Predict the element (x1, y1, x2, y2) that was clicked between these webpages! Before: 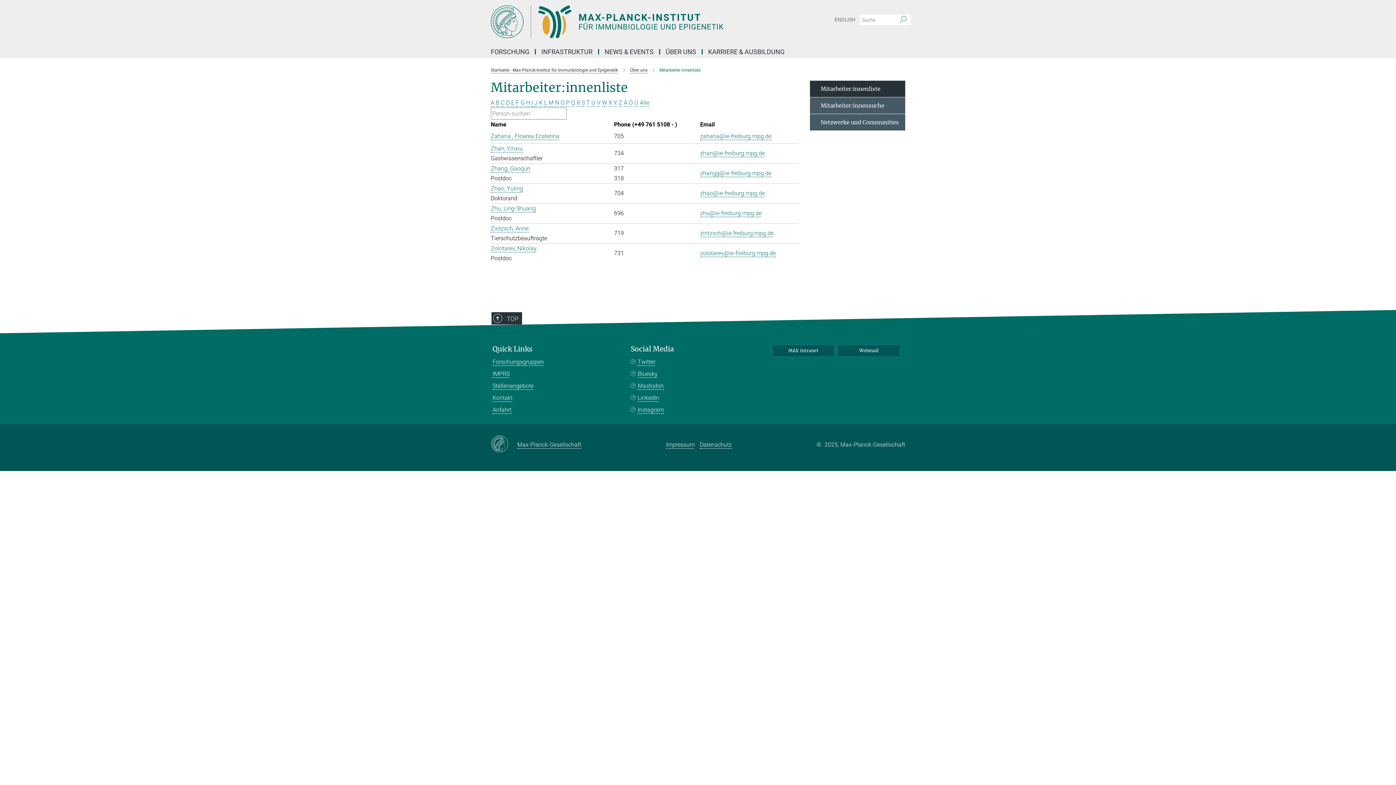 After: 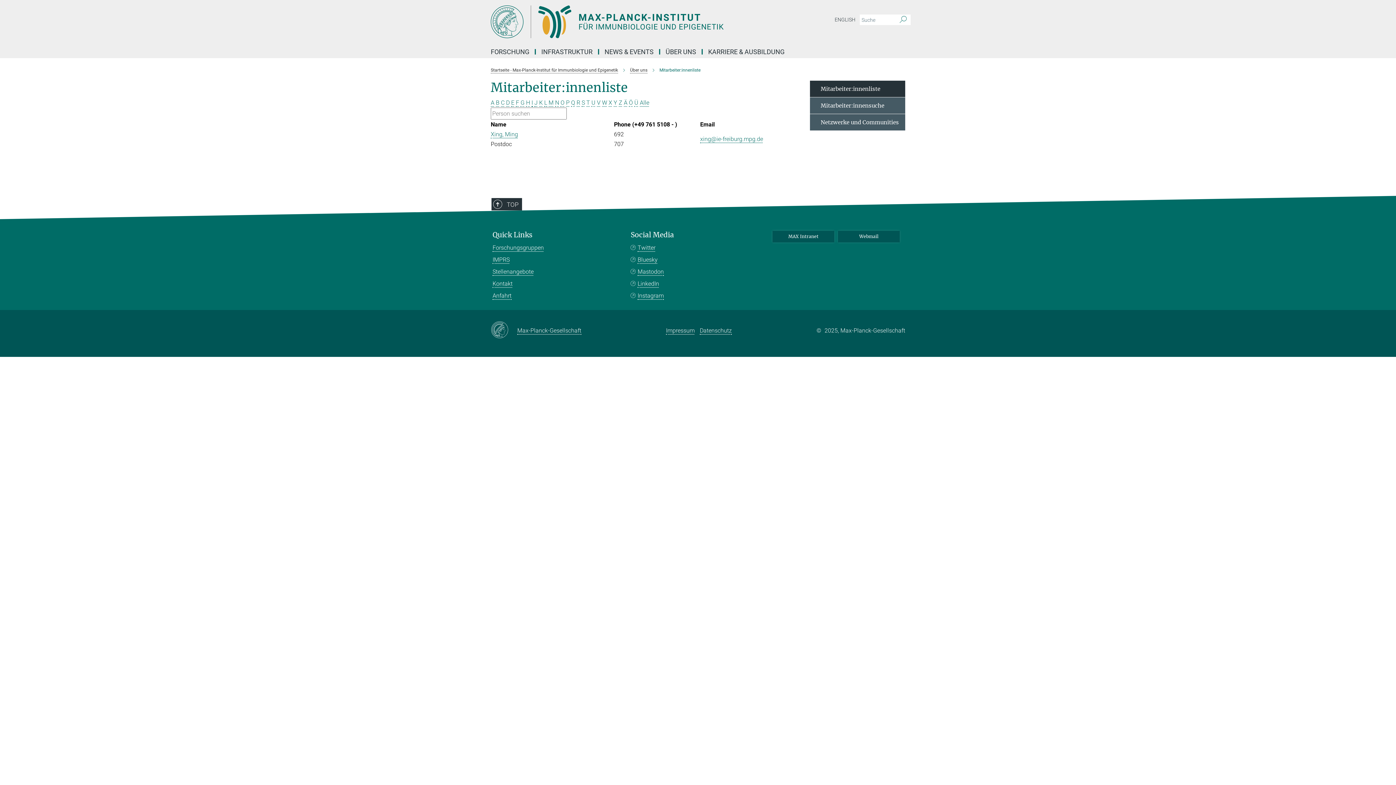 Action: bbox: (608, 99, 612, 106) label: X